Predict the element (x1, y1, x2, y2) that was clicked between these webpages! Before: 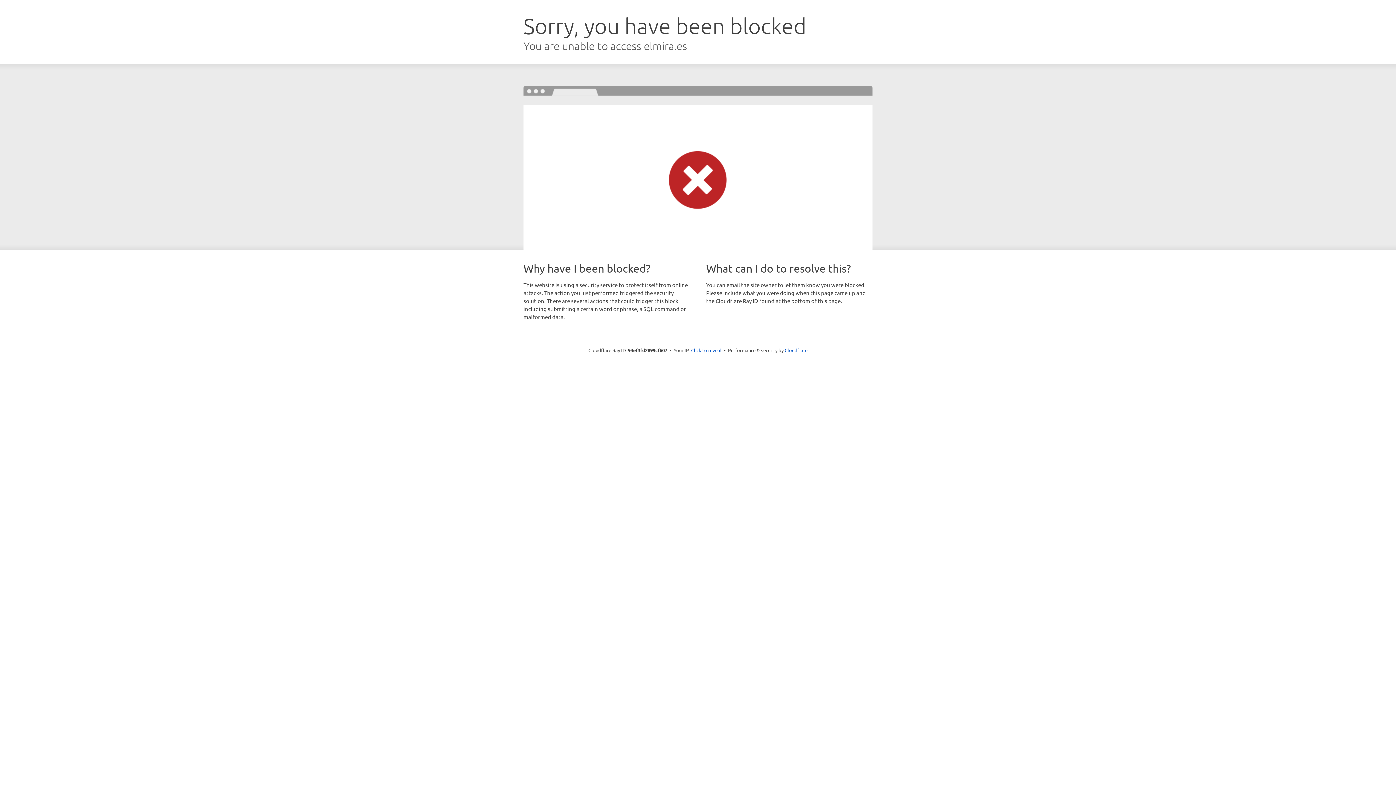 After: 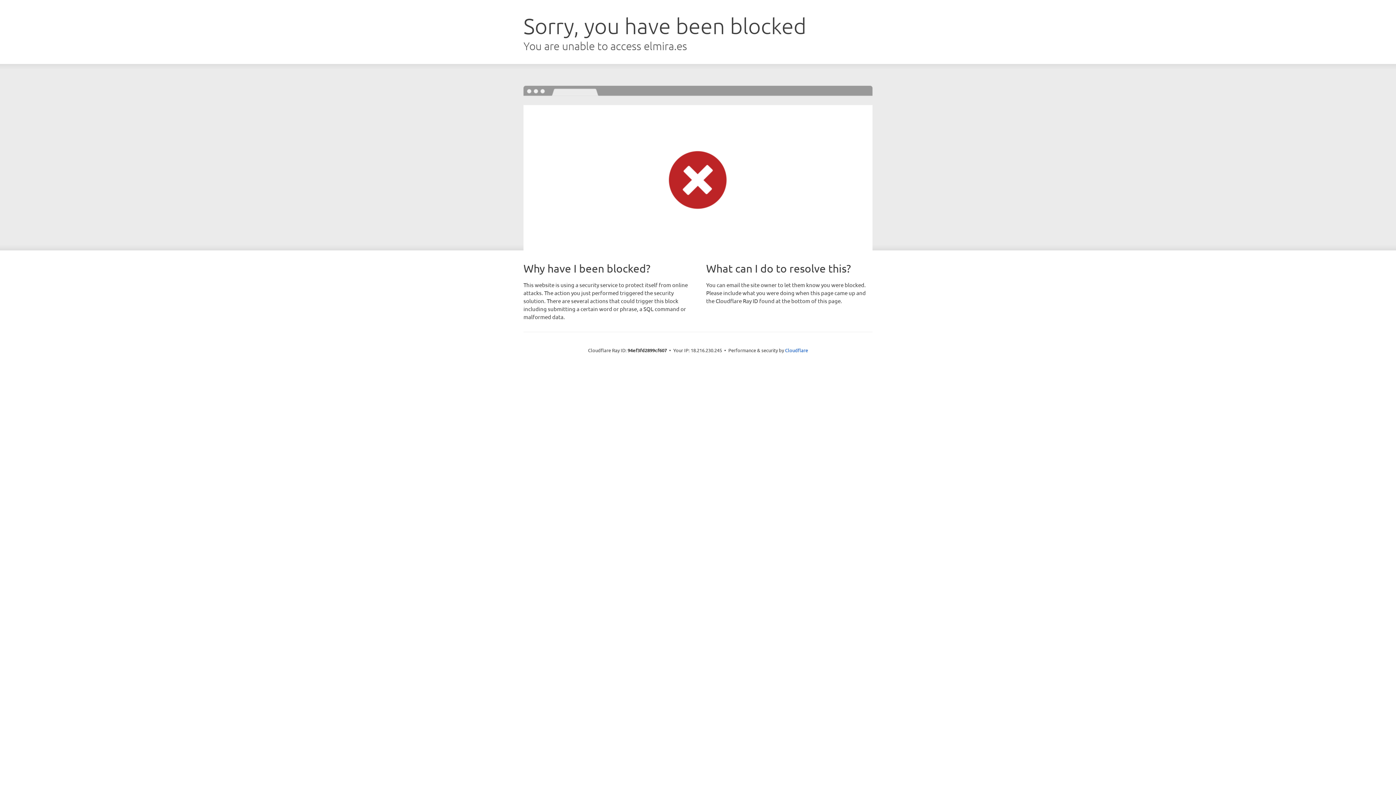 Action: label: Click to reveal bbox: (691, 346, 721, 353)